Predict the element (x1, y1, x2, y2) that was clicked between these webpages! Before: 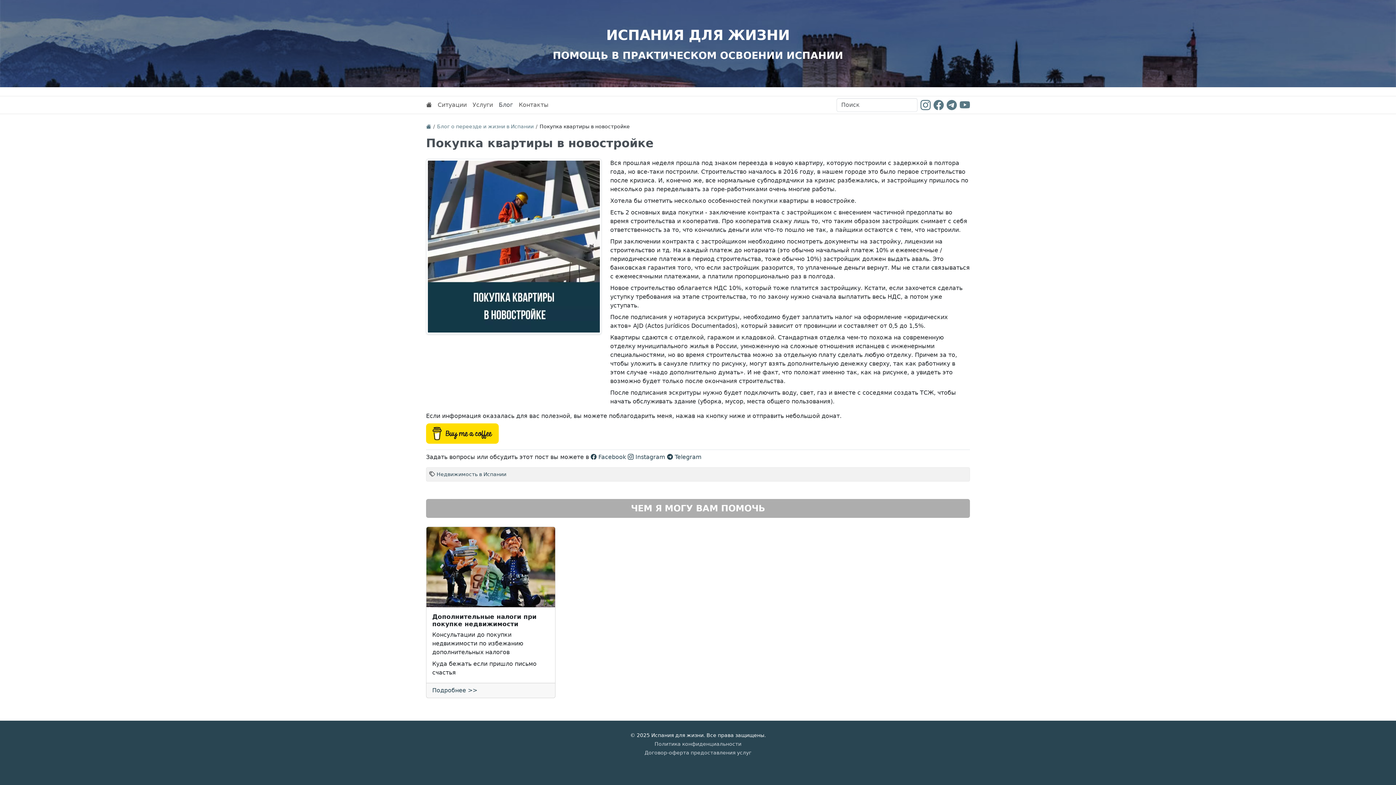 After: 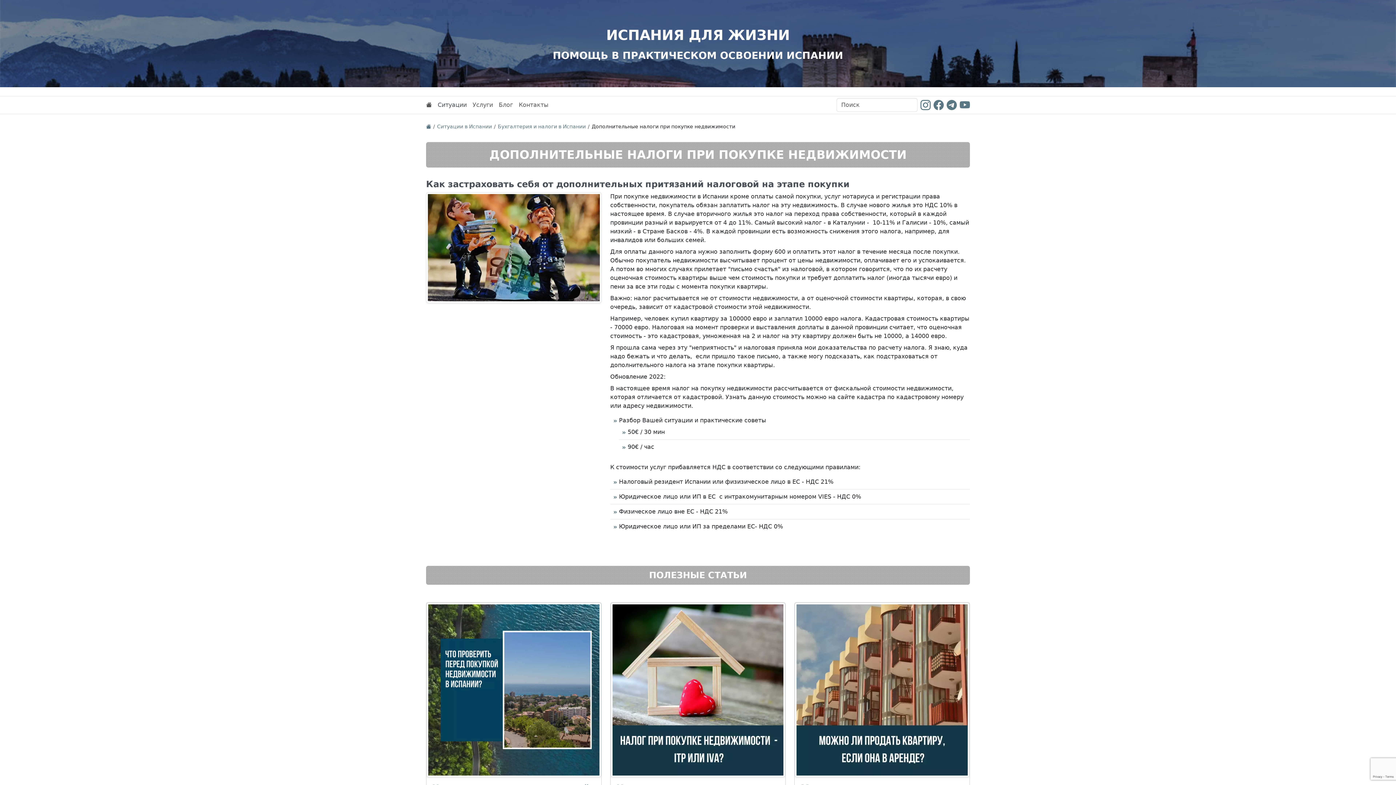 Action: bbox: (432, 687, 477, 694) label: Подробнее >>